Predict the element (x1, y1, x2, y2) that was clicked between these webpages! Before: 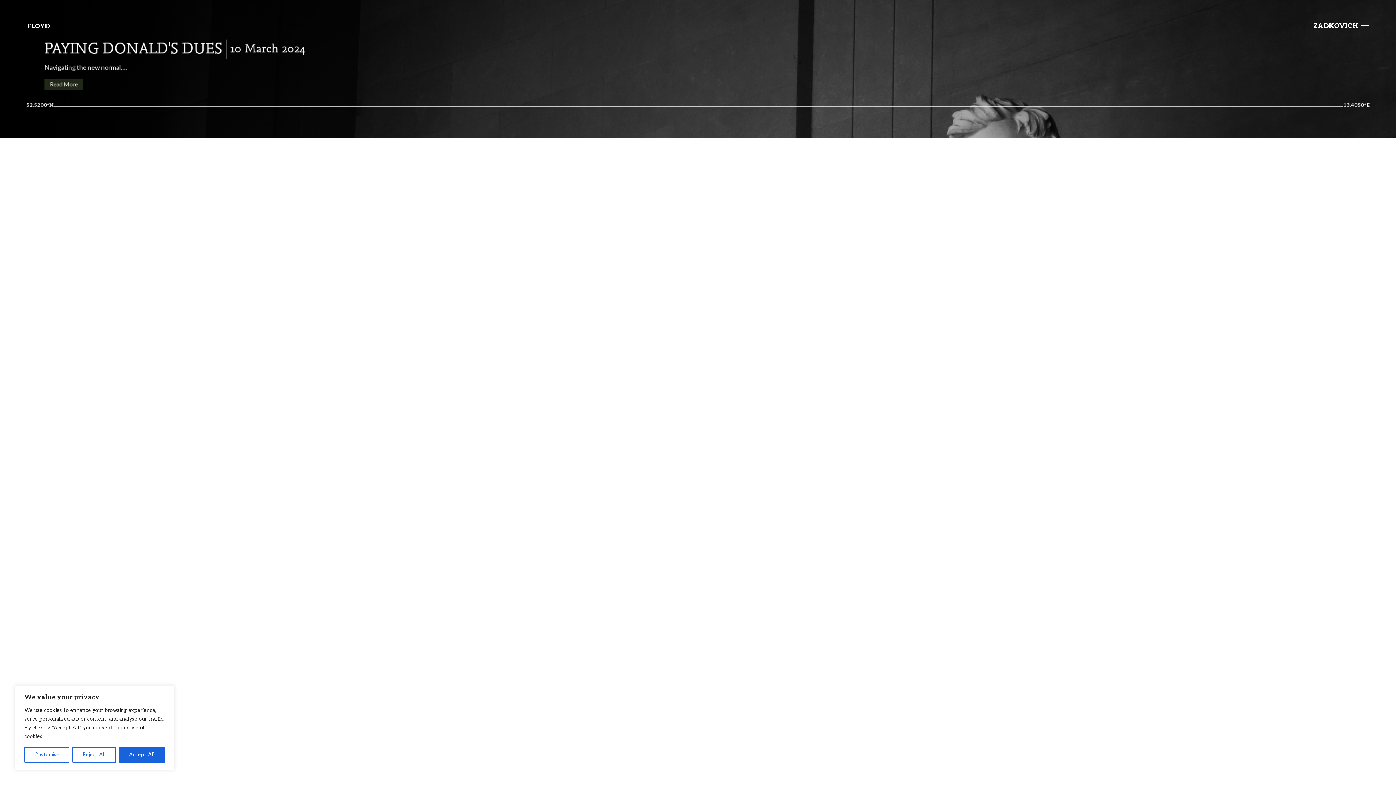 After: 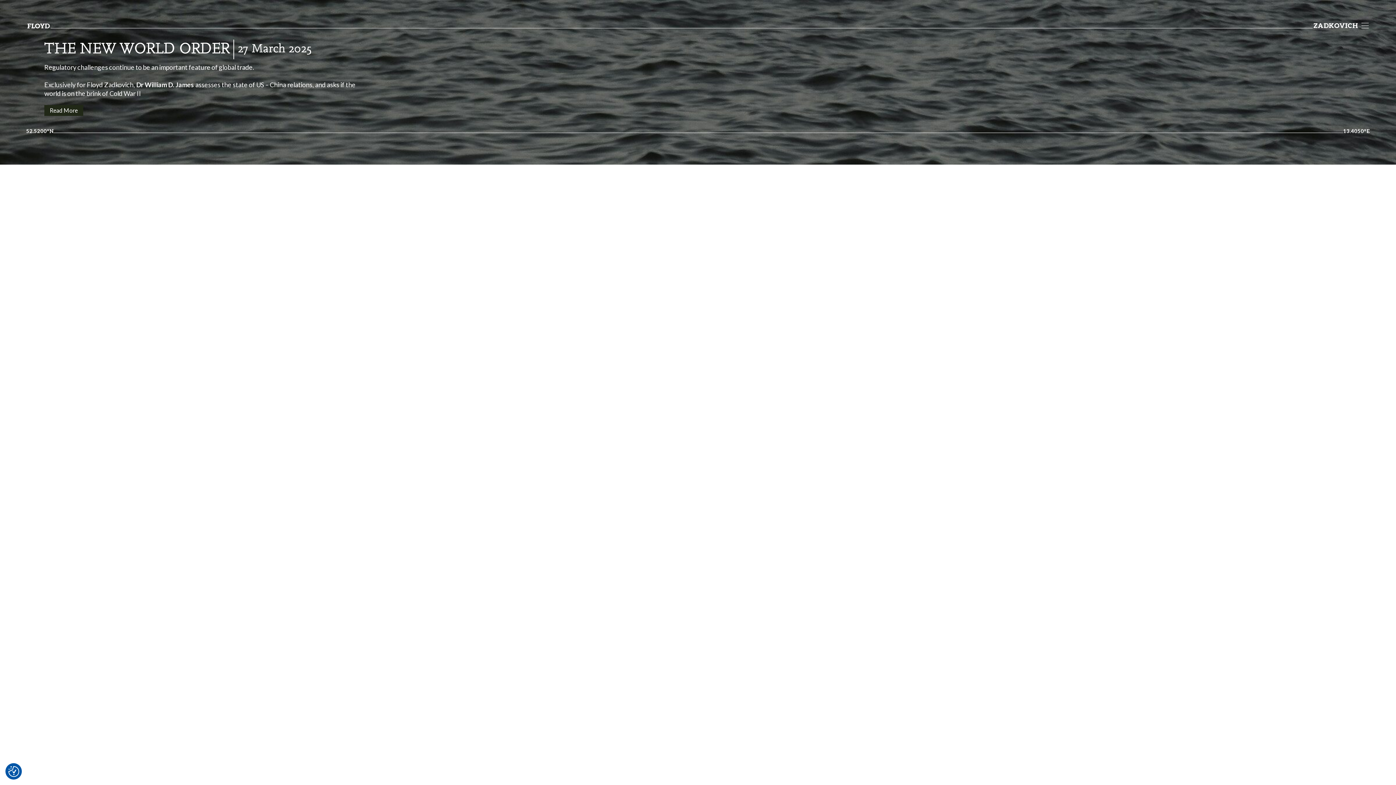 Action: label: Reject All bbox: (72, 747, 115, 763)